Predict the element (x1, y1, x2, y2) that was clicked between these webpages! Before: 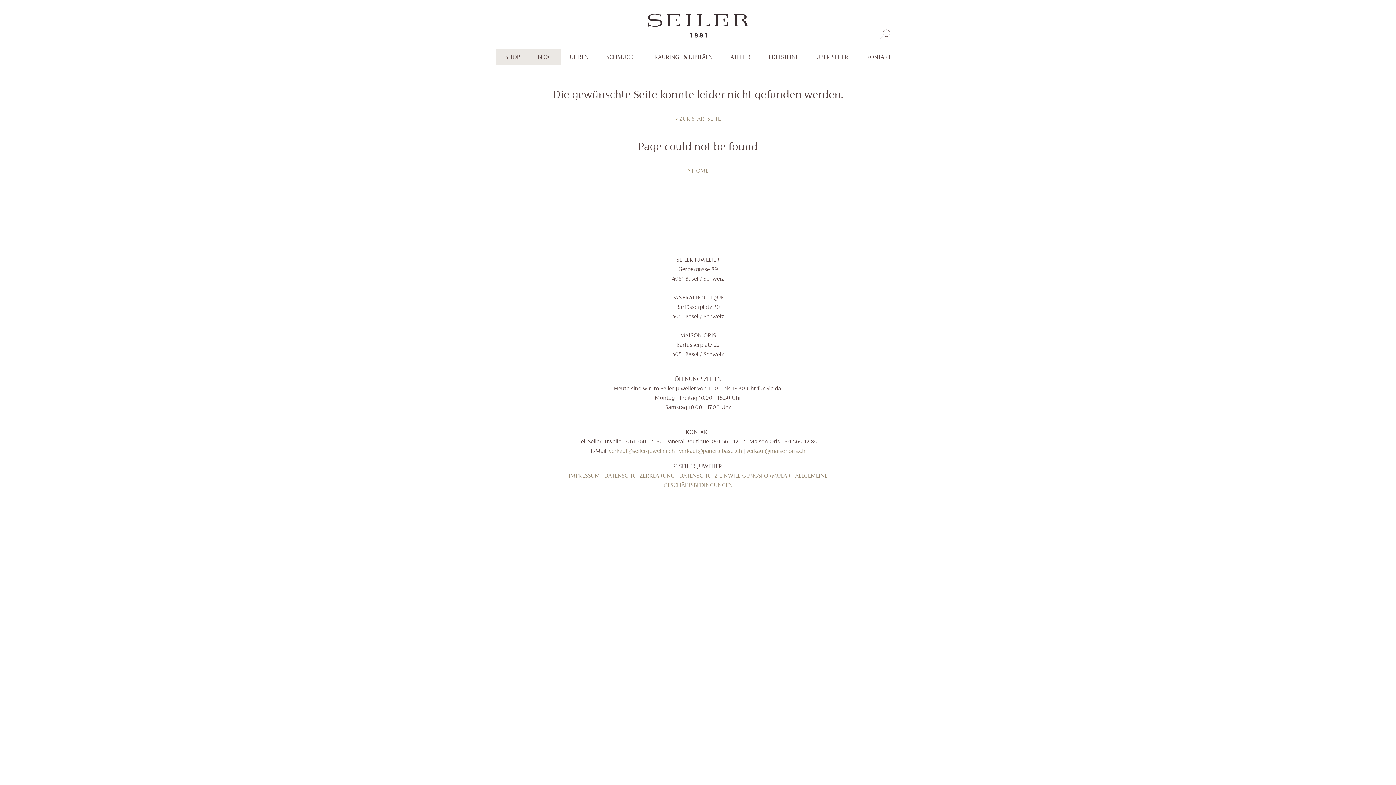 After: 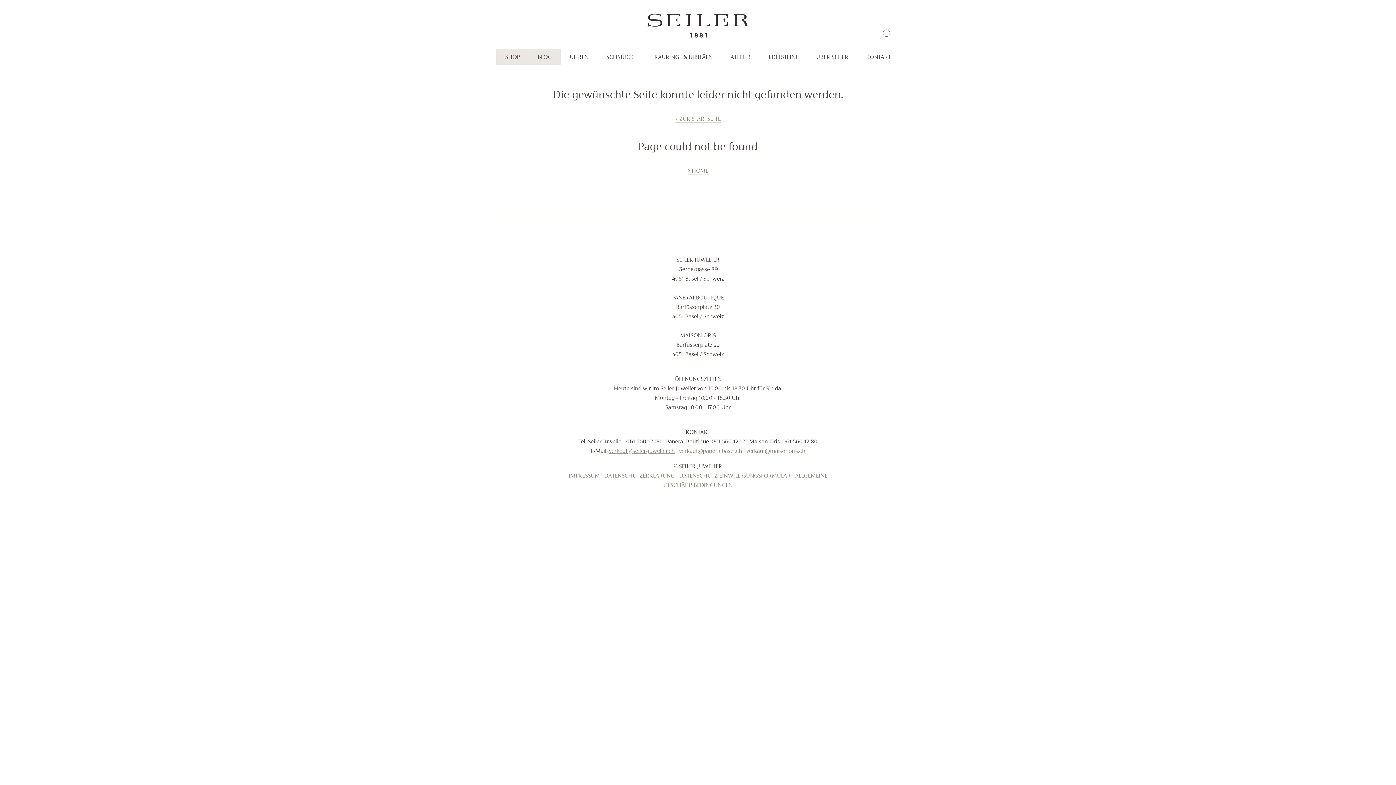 Action: label: verkauf@seiler-juwelier.ch bbox: (609, 447, 674, 454)